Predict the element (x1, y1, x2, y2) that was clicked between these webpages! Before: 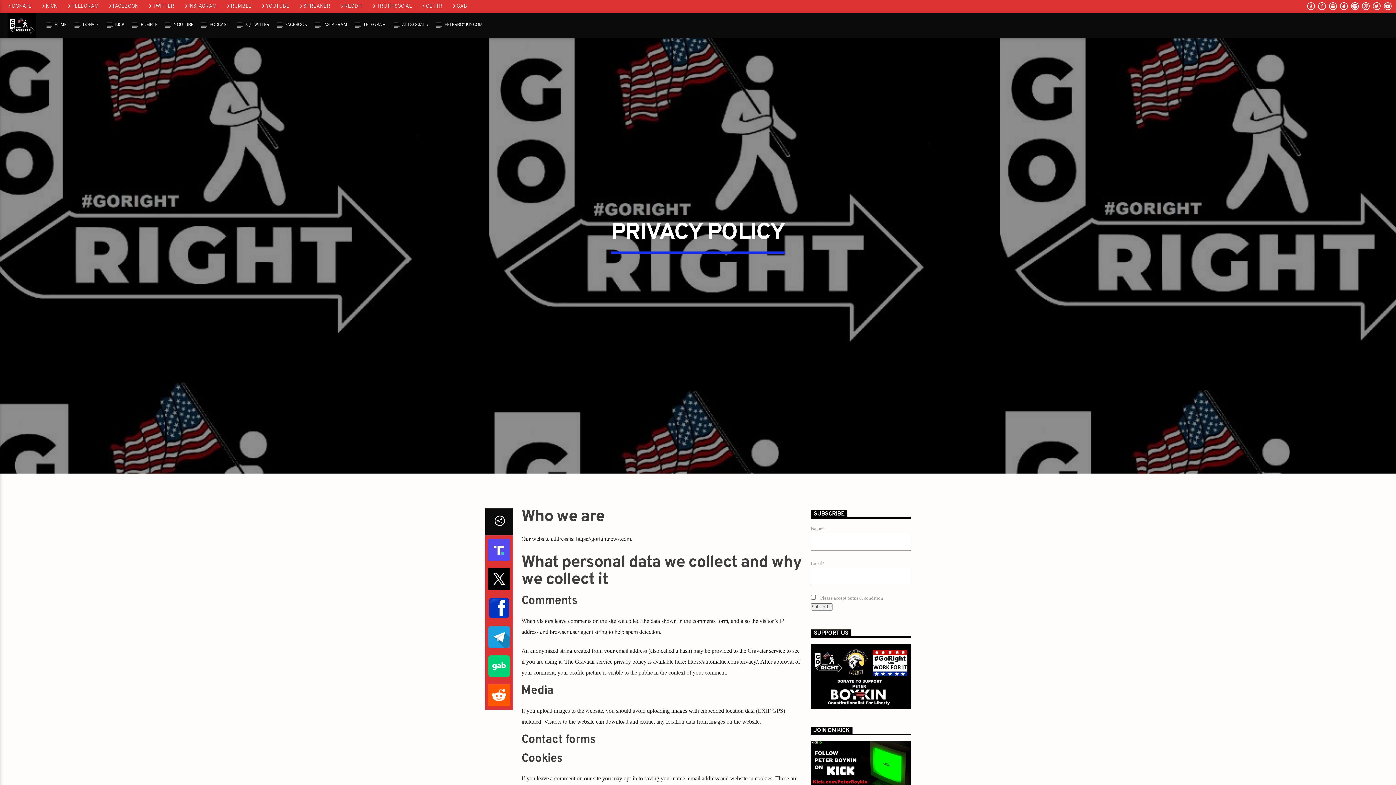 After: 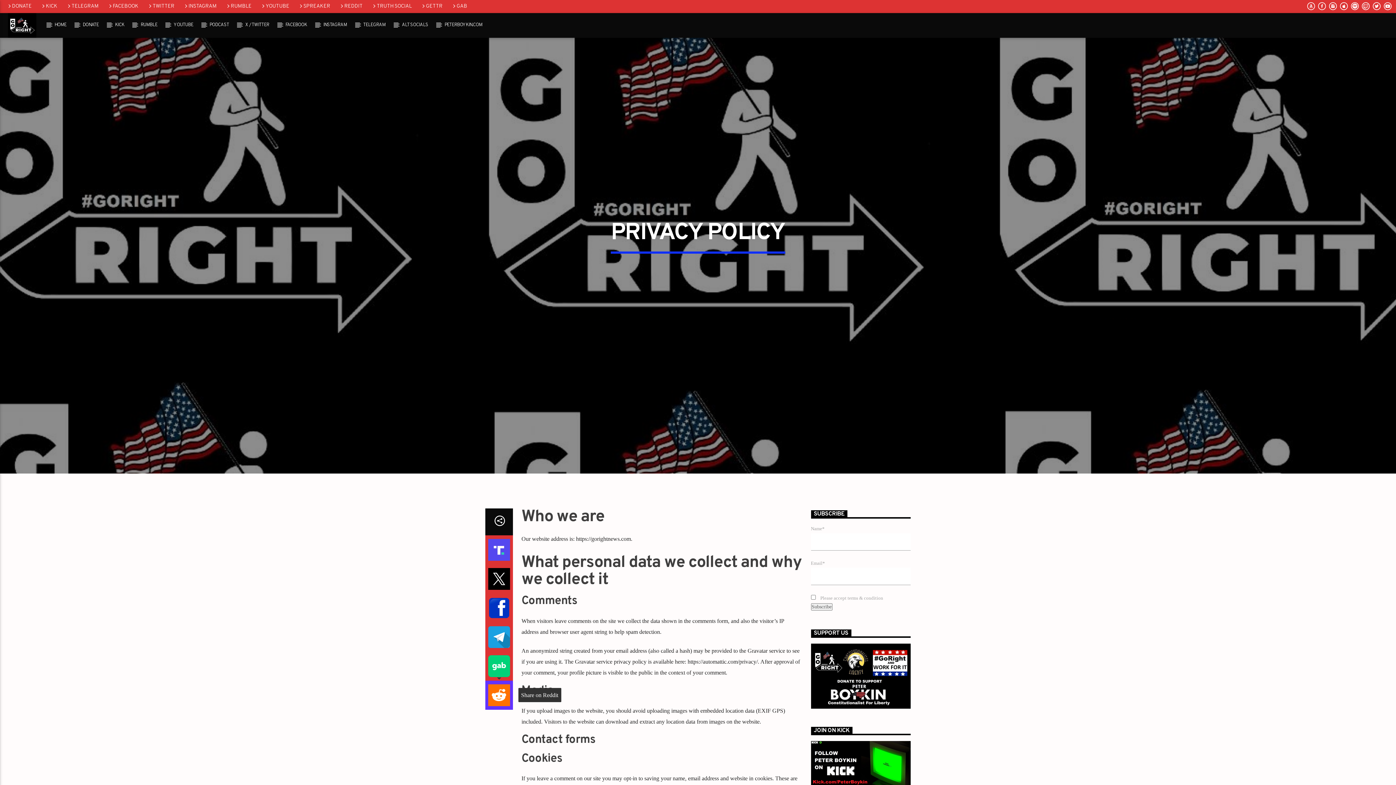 Action: label: Share on Reddit bbox: (485, 680, 512, 710)